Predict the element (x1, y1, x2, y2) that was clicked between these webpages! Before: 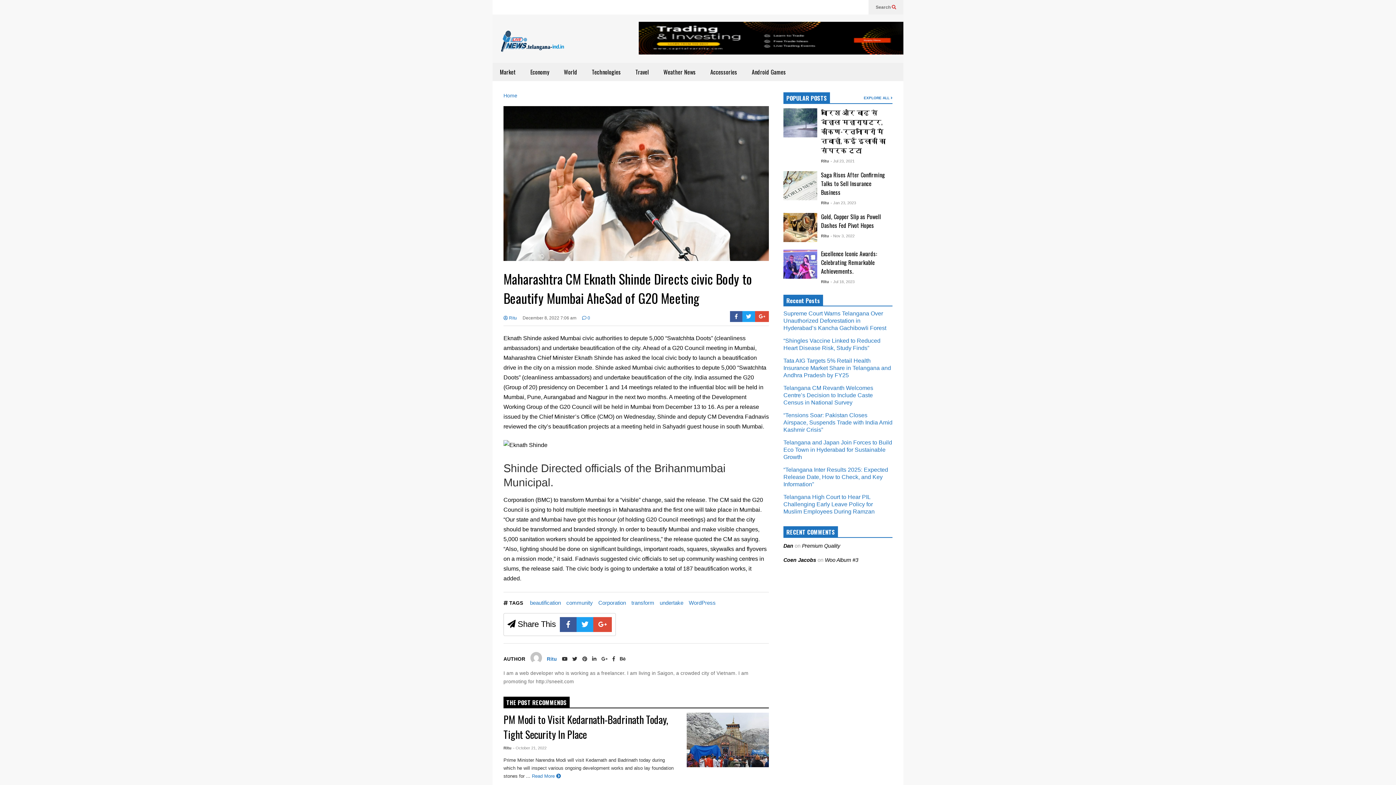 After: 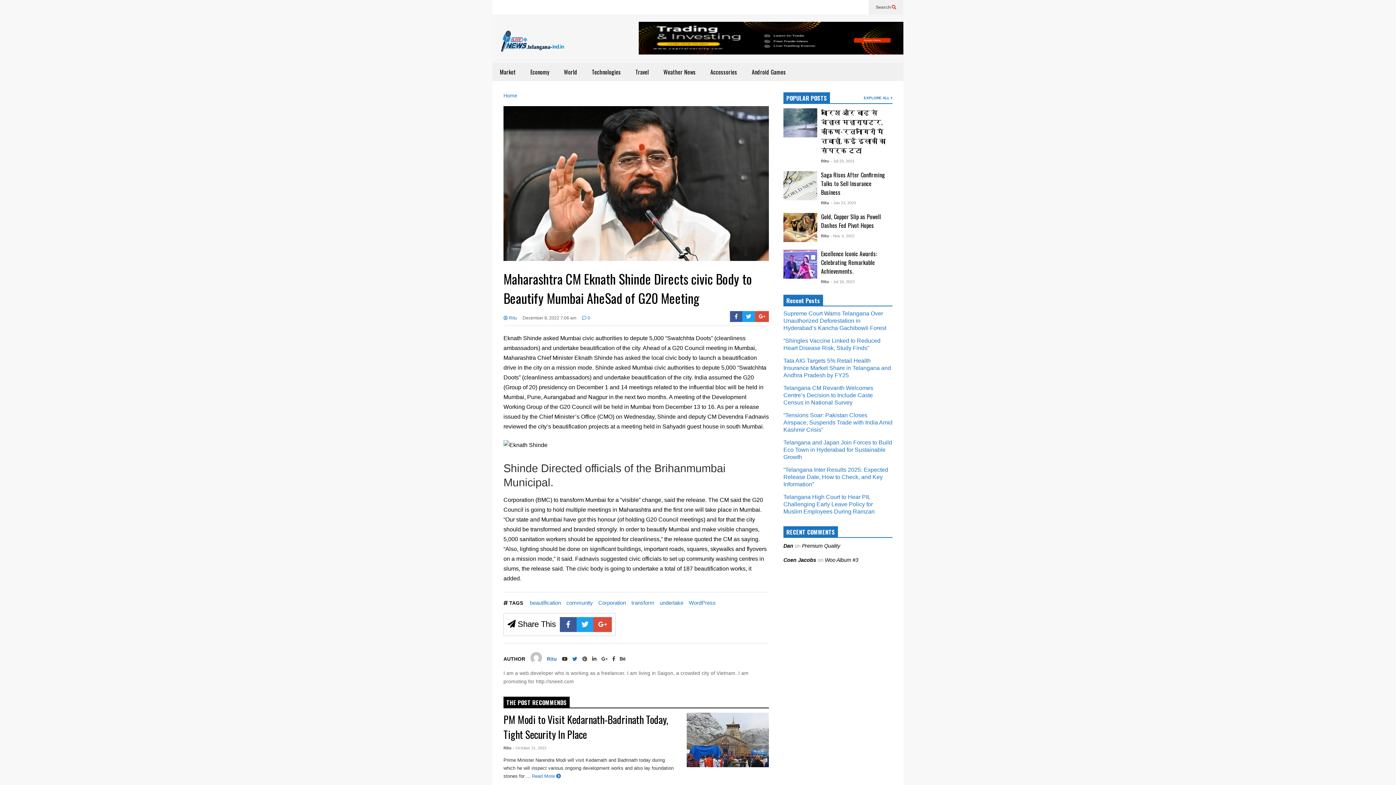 Action: bbox: (572, 656, 577, 662)